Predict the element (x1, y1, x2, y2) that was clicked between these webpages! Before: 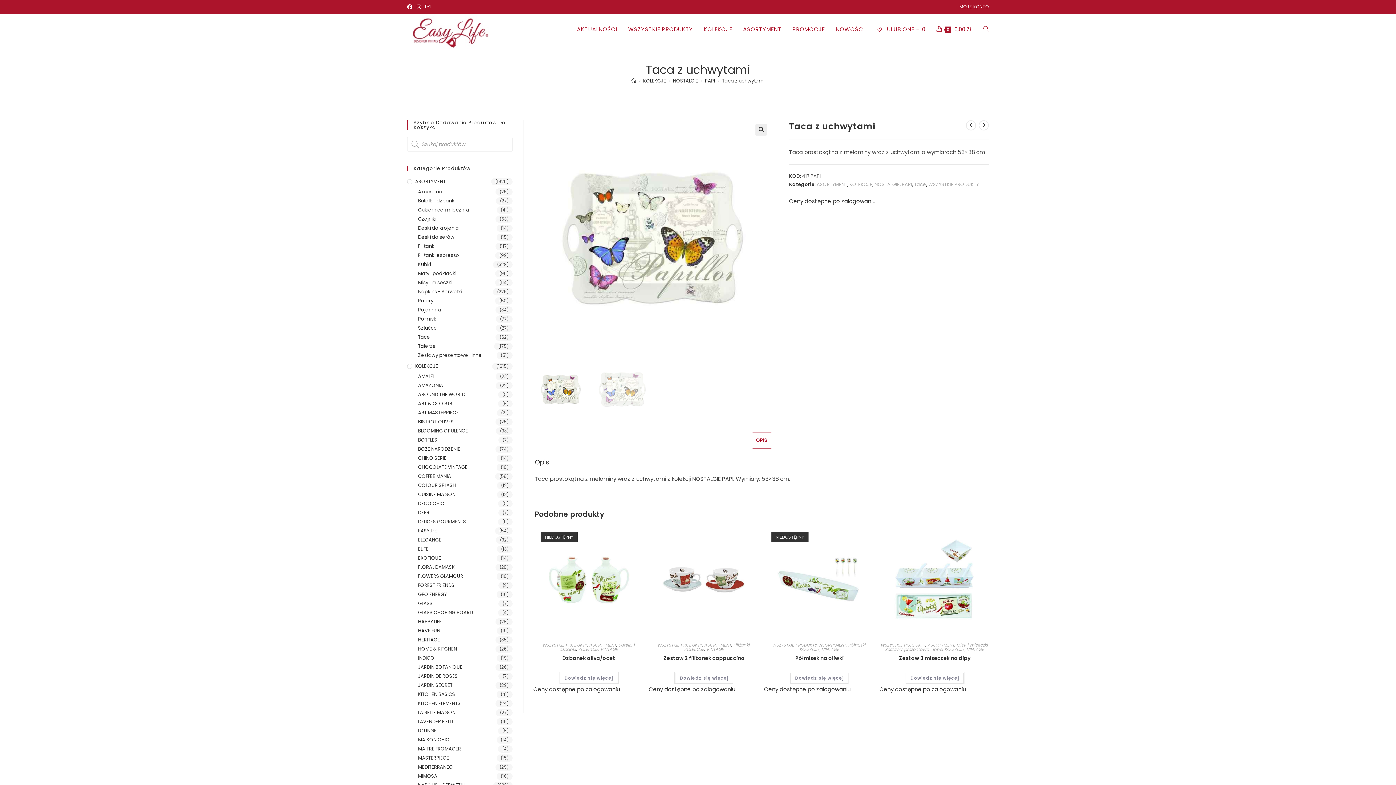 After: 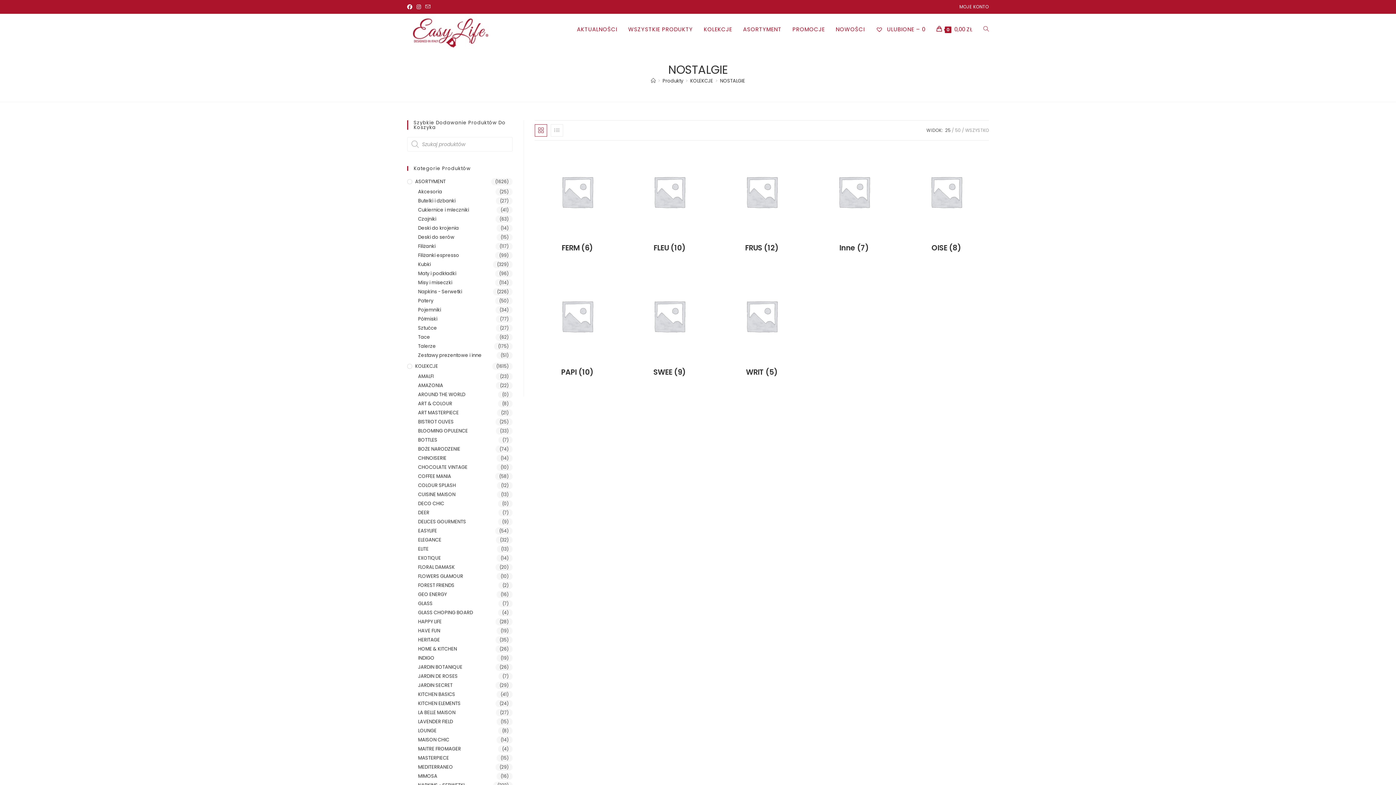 Action: label: NOSTALGIE bbox: (673, 77, 698, 84)